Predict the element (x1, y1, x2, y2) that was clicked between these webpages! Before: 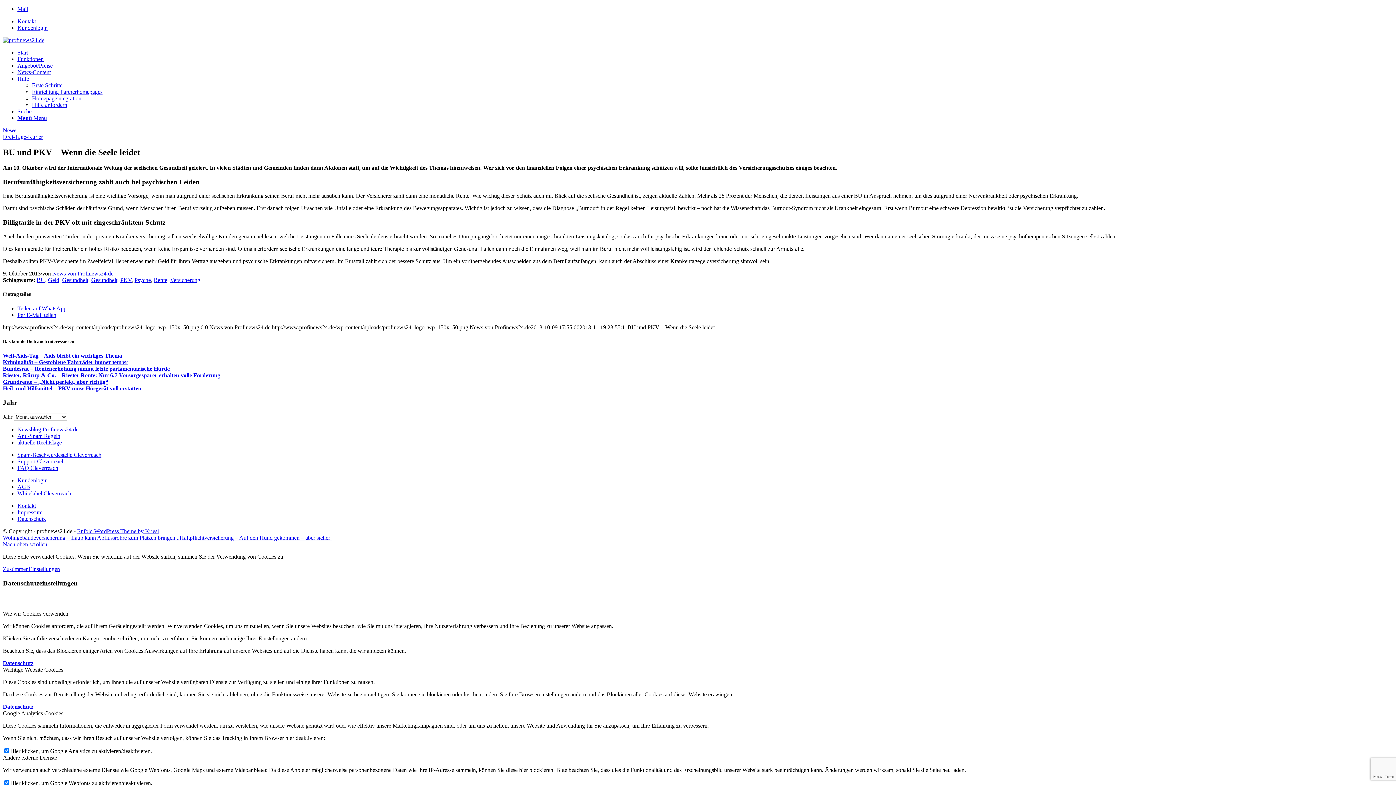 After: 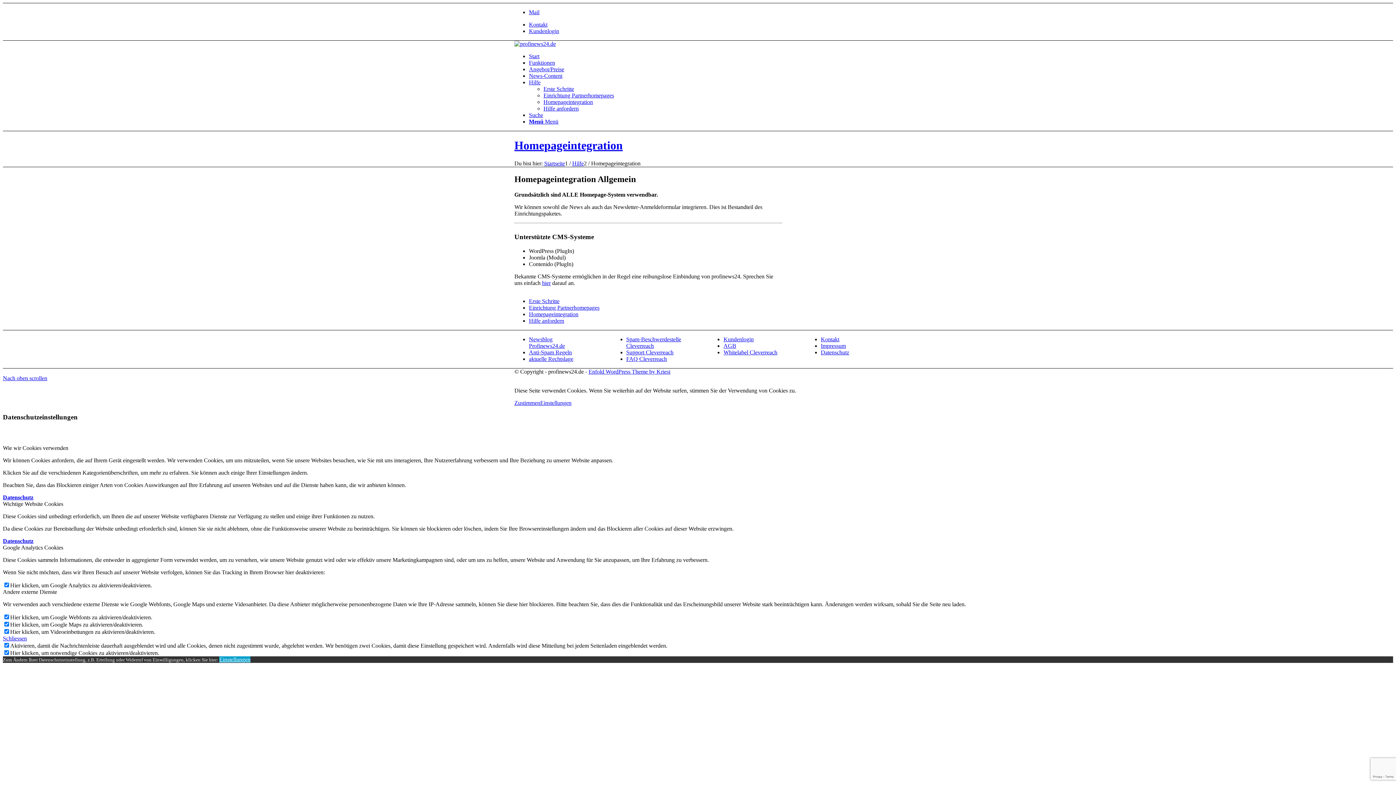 Action: bbox: (32, 95, 81, 101) label: Homepageintegration